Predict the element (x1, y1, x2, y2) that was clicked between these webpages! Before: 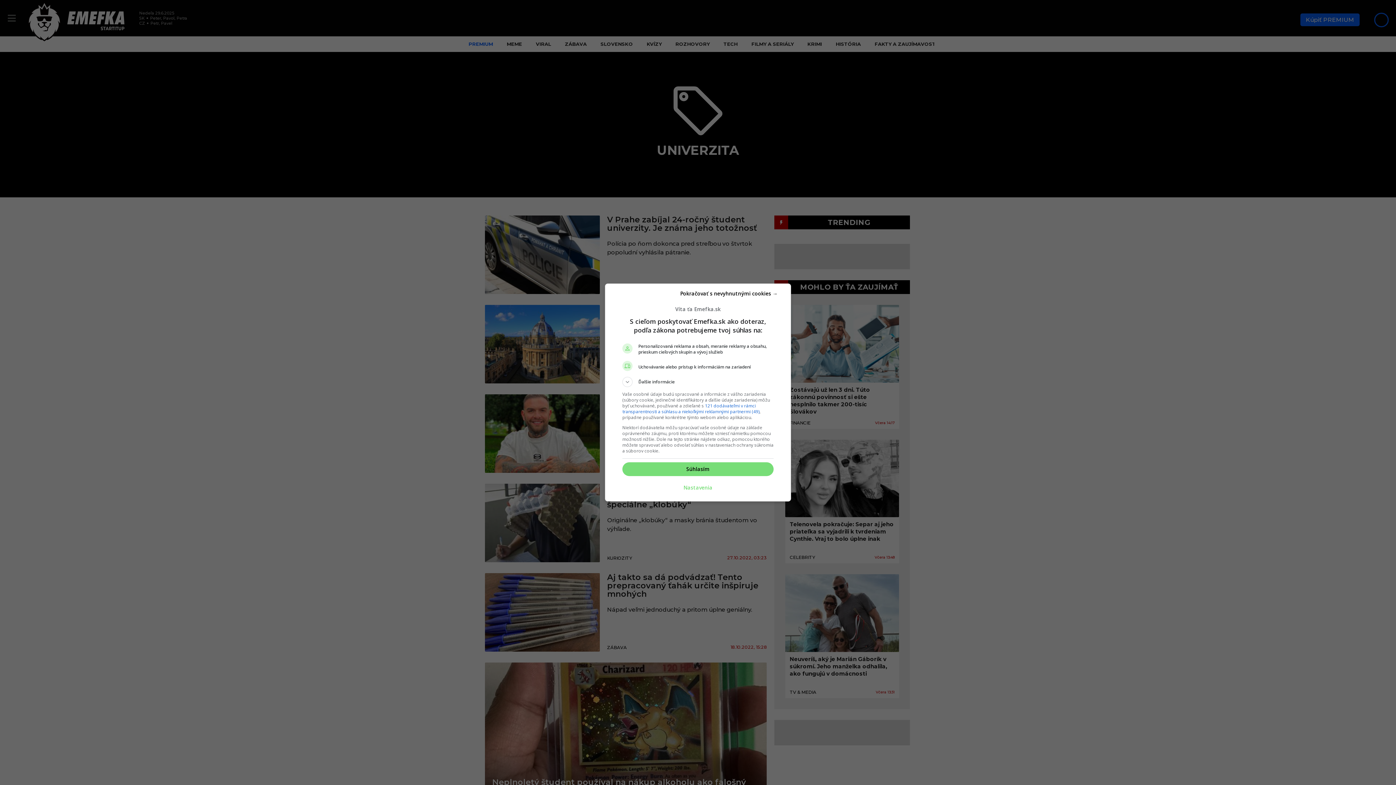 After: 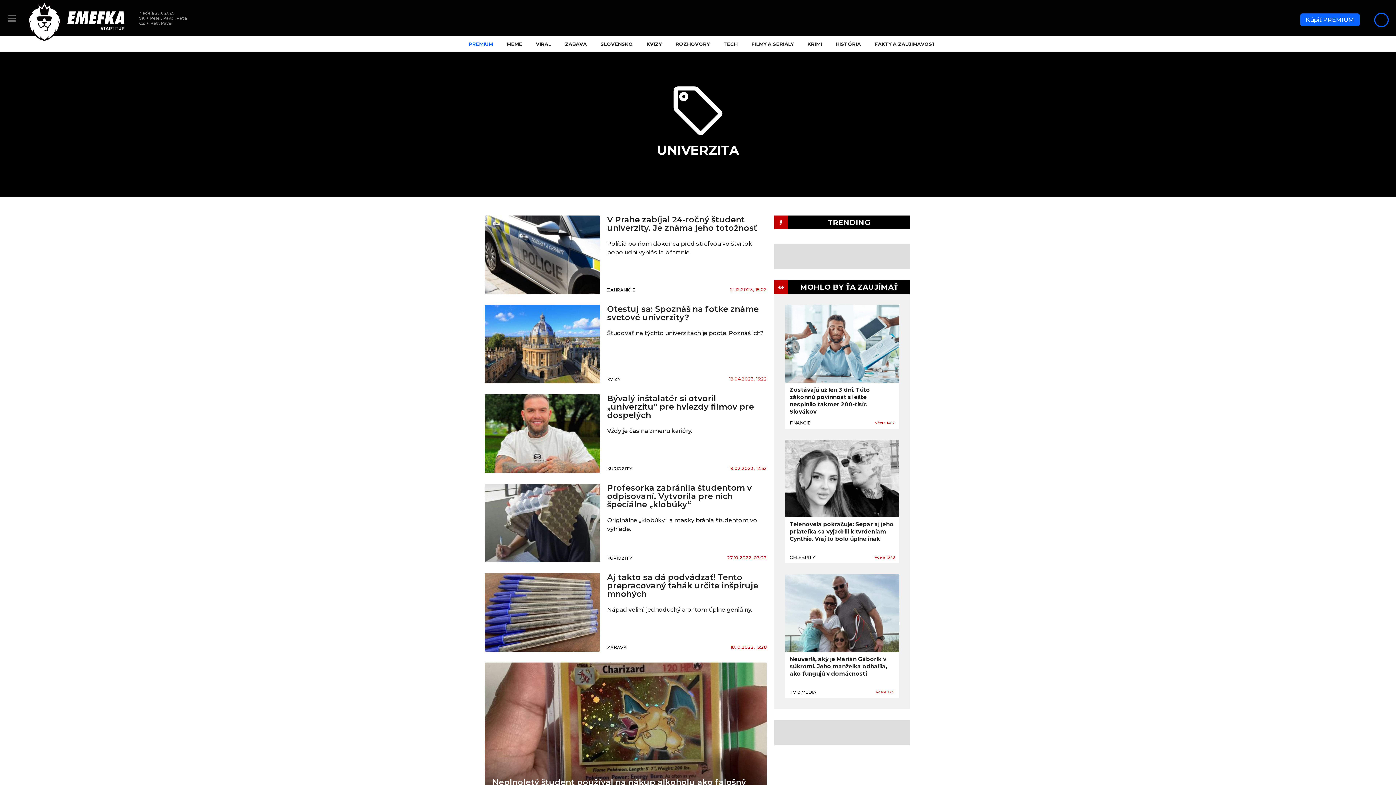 Action: label: Súhlasím bbox: (622, 462, 773, 476)